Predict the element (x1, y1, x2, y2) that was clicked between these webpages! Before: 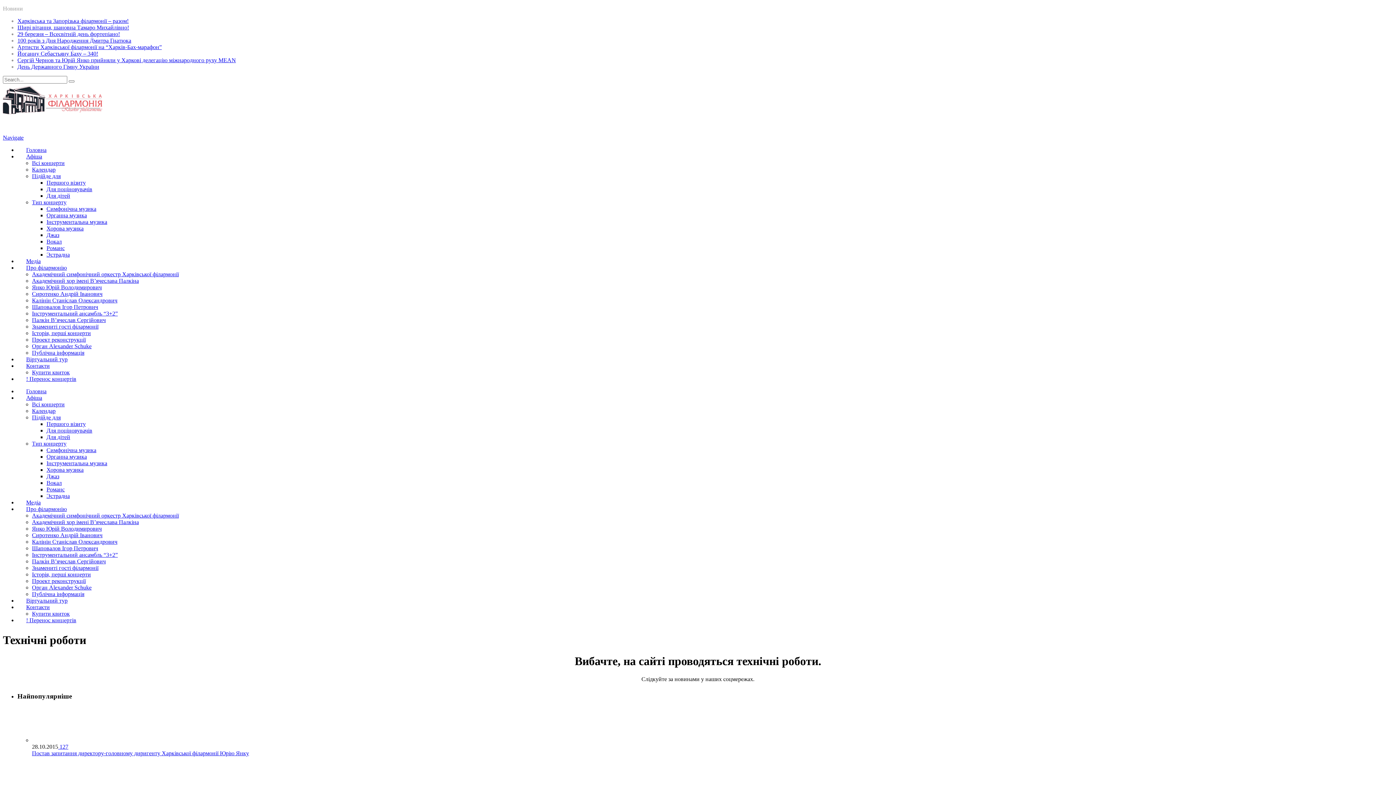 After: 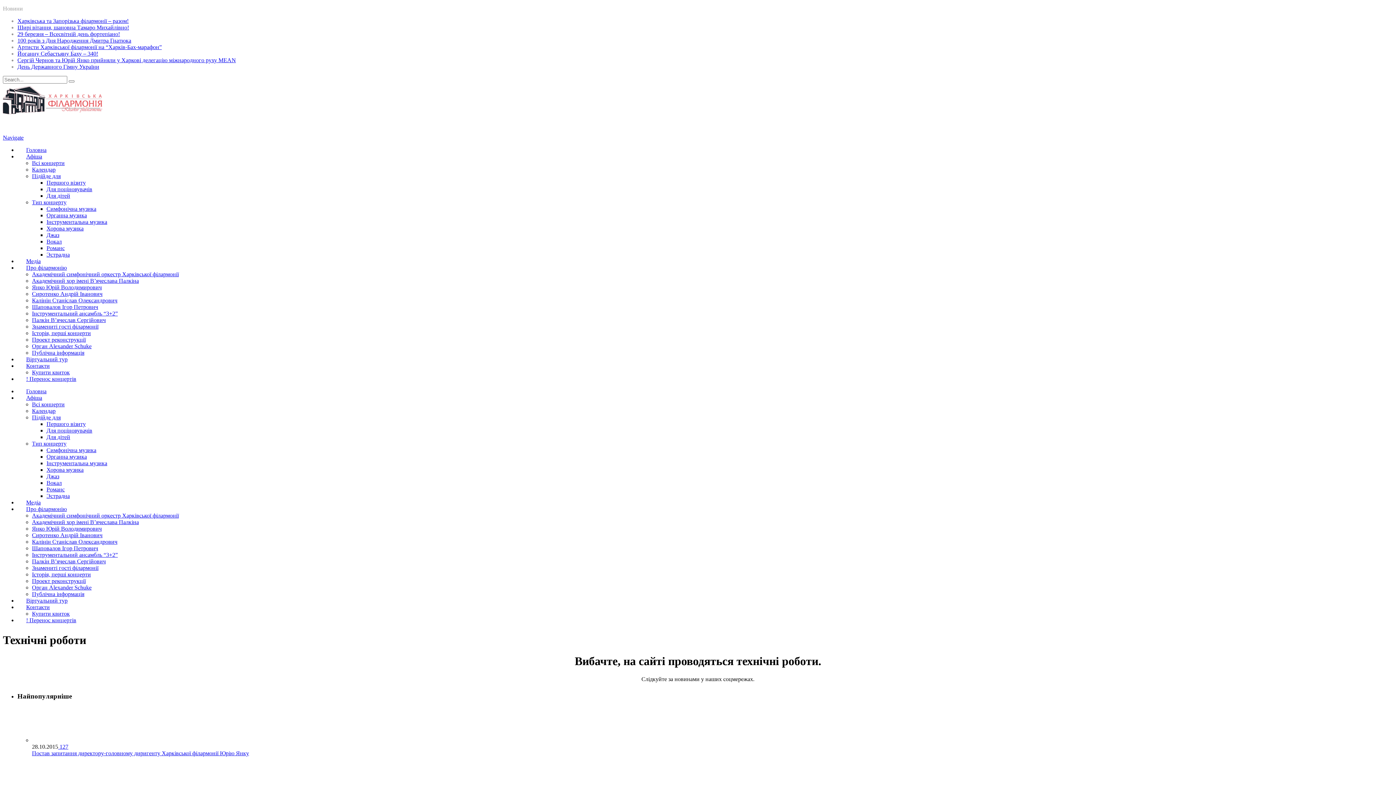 Action: label: Калінін Станіслав Олександрович bbox: (32, 297, 117, 303)